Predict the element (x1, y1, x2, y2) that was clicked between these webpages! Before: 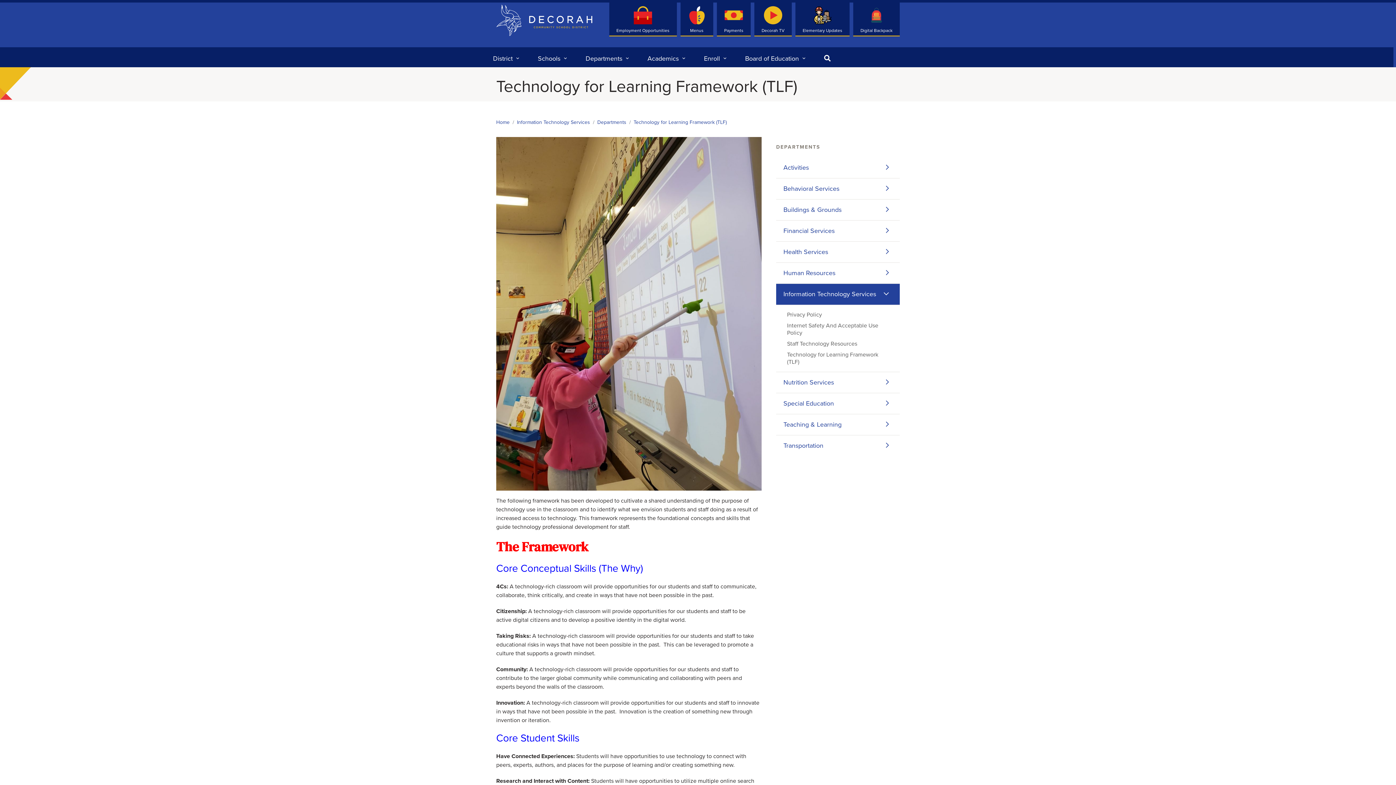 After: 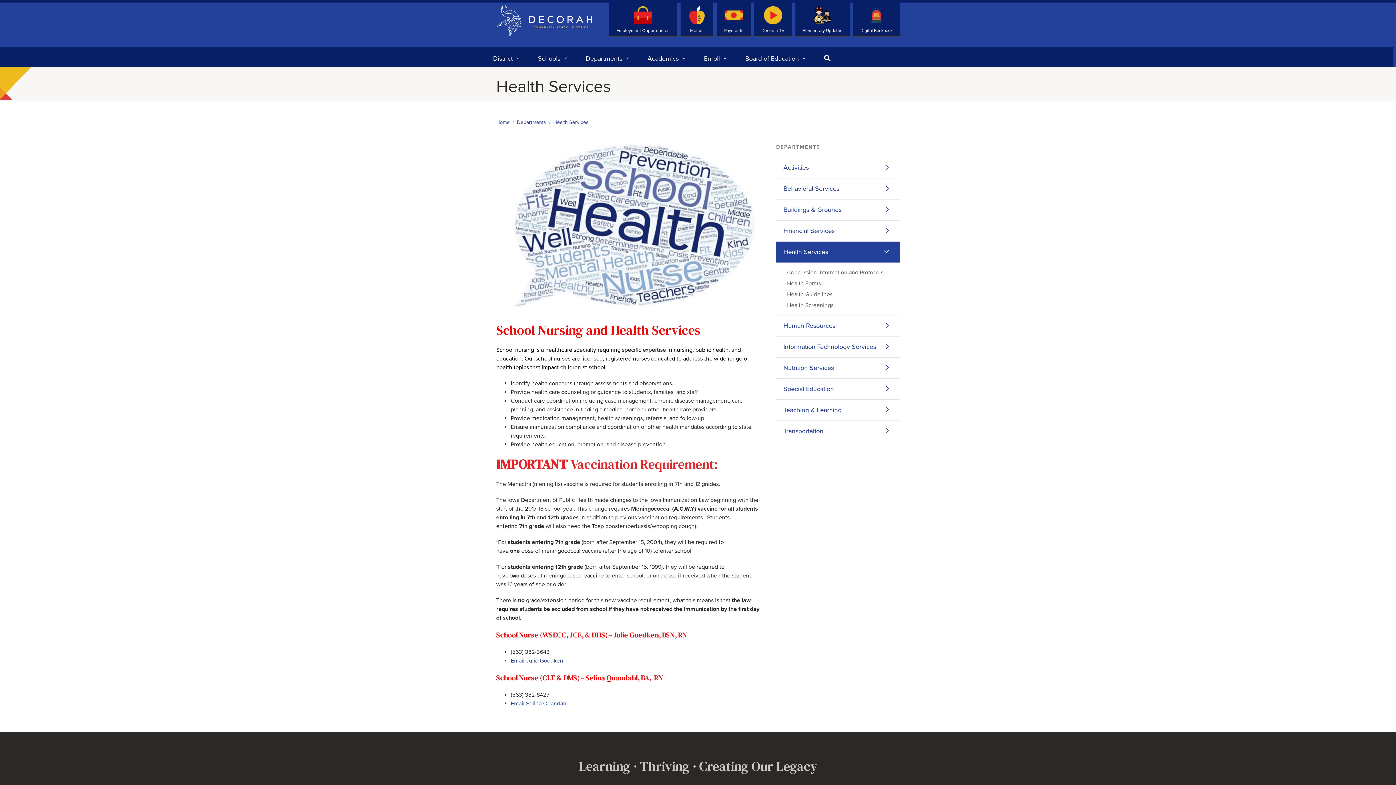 Action: label: Health Services bbox: (776, 241, 899, 262)